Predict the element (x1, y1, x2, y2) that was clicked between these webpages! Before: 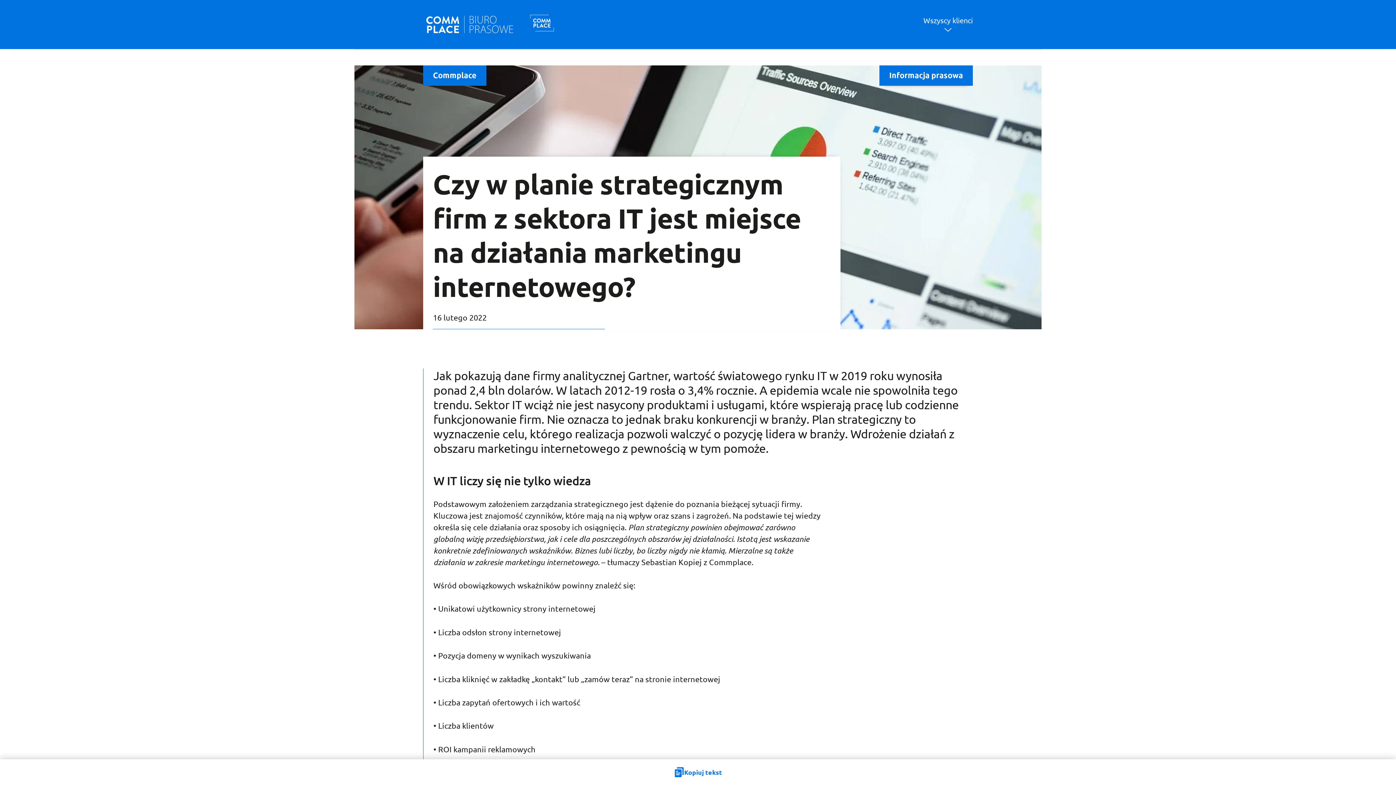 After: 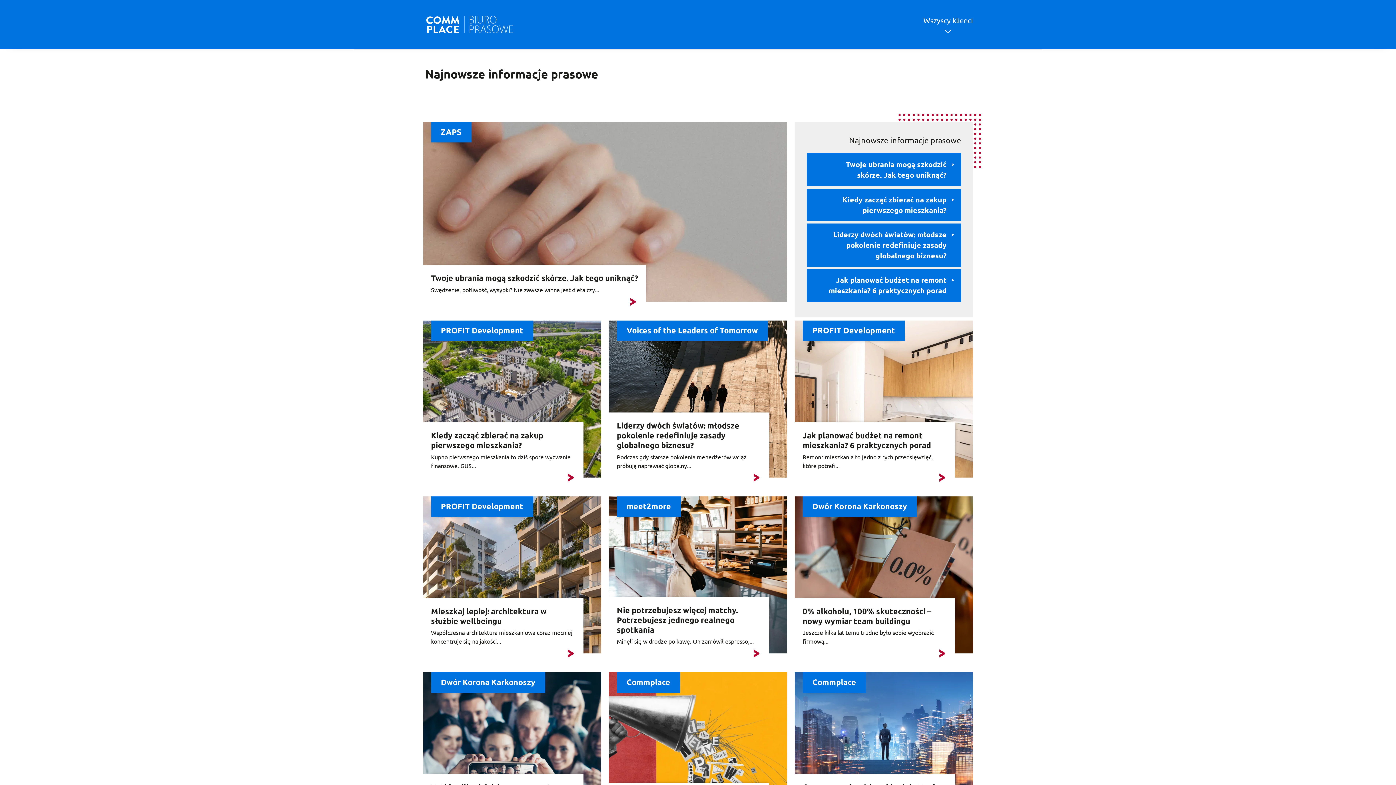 Action: bbox: (423, 11, 517, 37) label: Commplace – biuro prasowe